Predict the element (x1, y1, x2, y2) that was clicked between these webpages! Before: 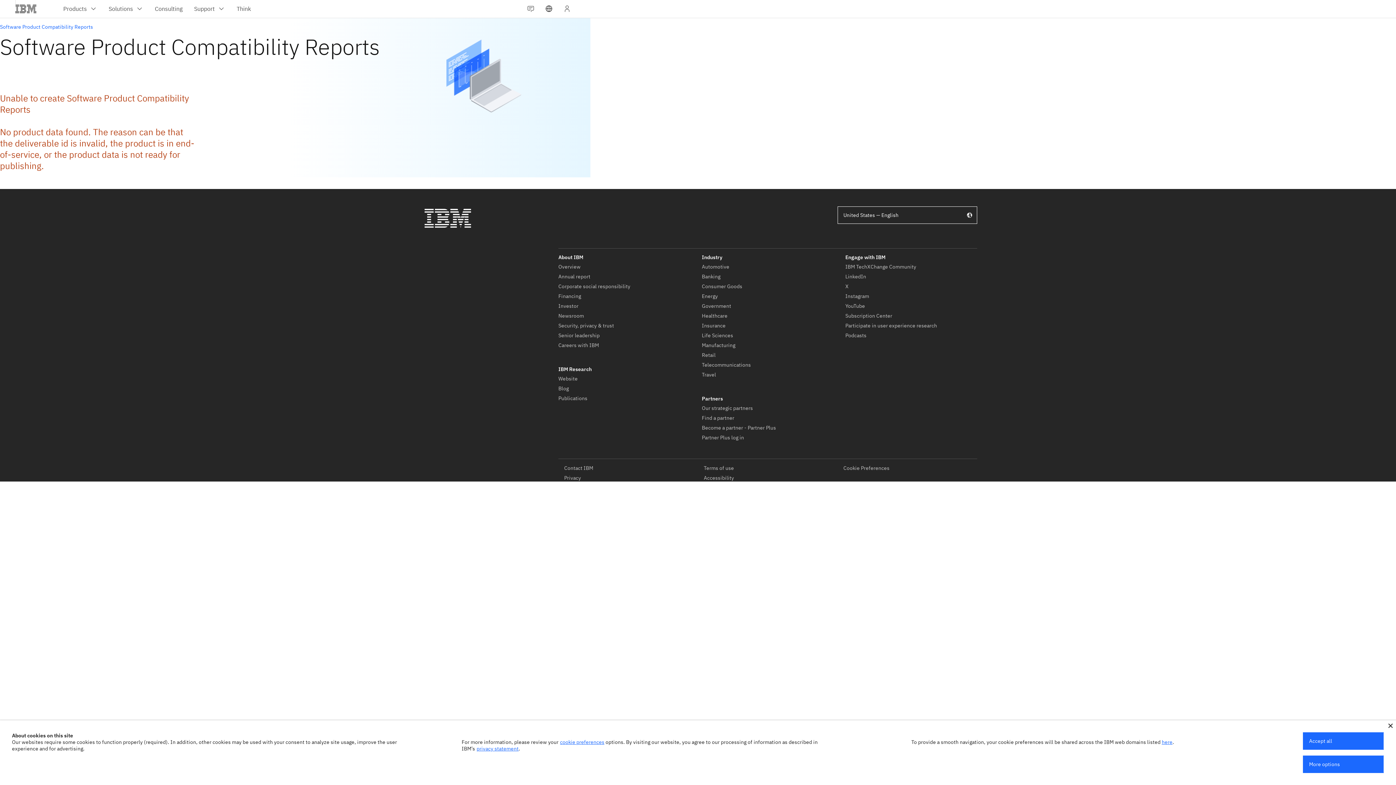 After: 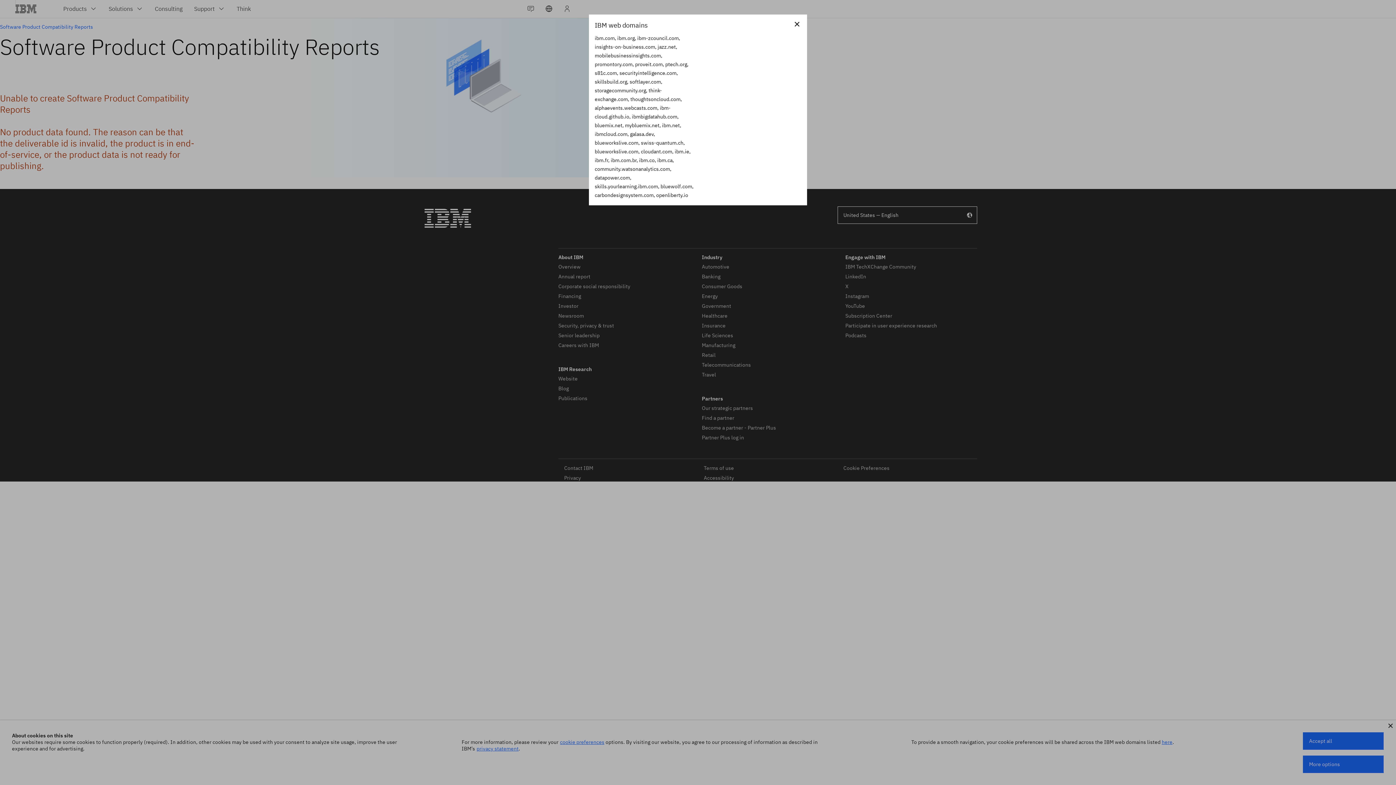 Action: bbox: (1162, 739, 1172, 745) label: here